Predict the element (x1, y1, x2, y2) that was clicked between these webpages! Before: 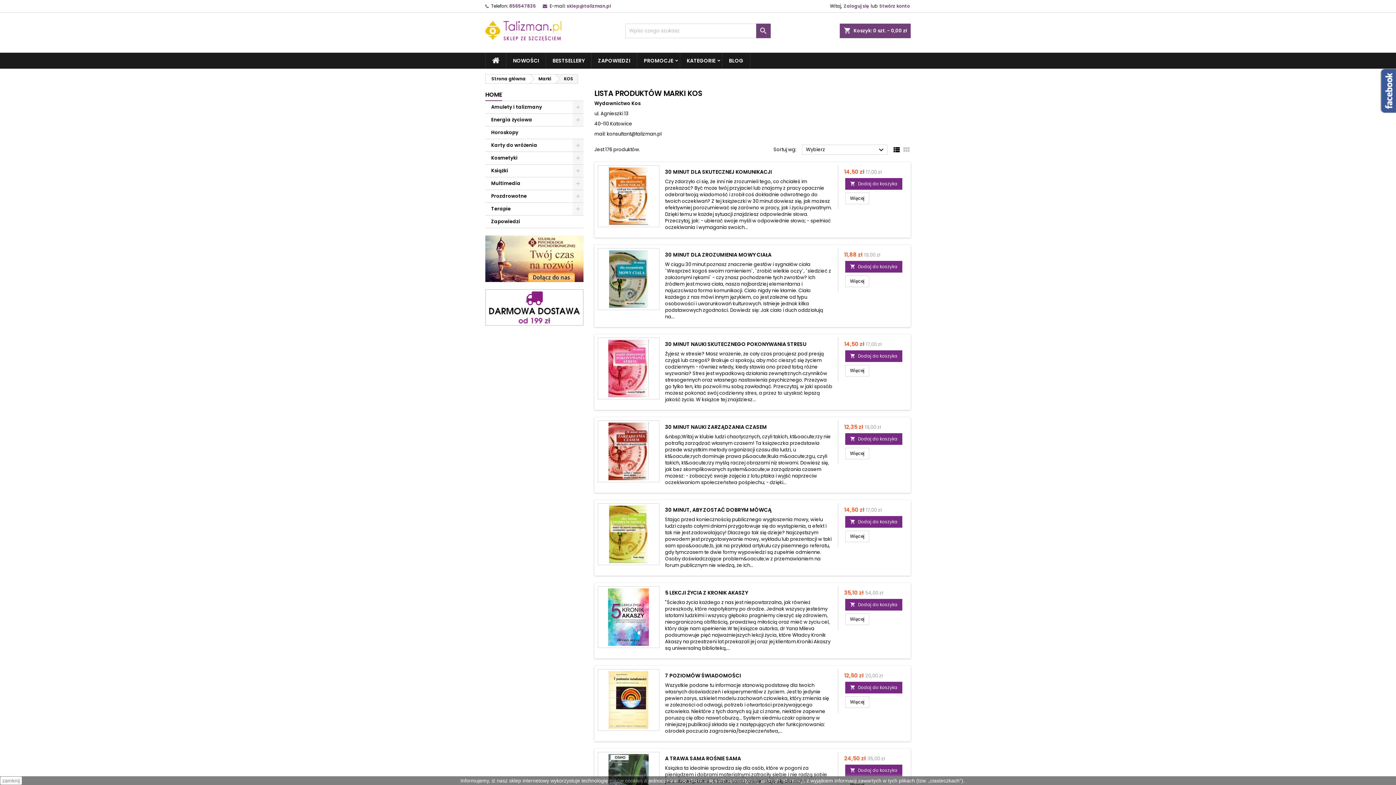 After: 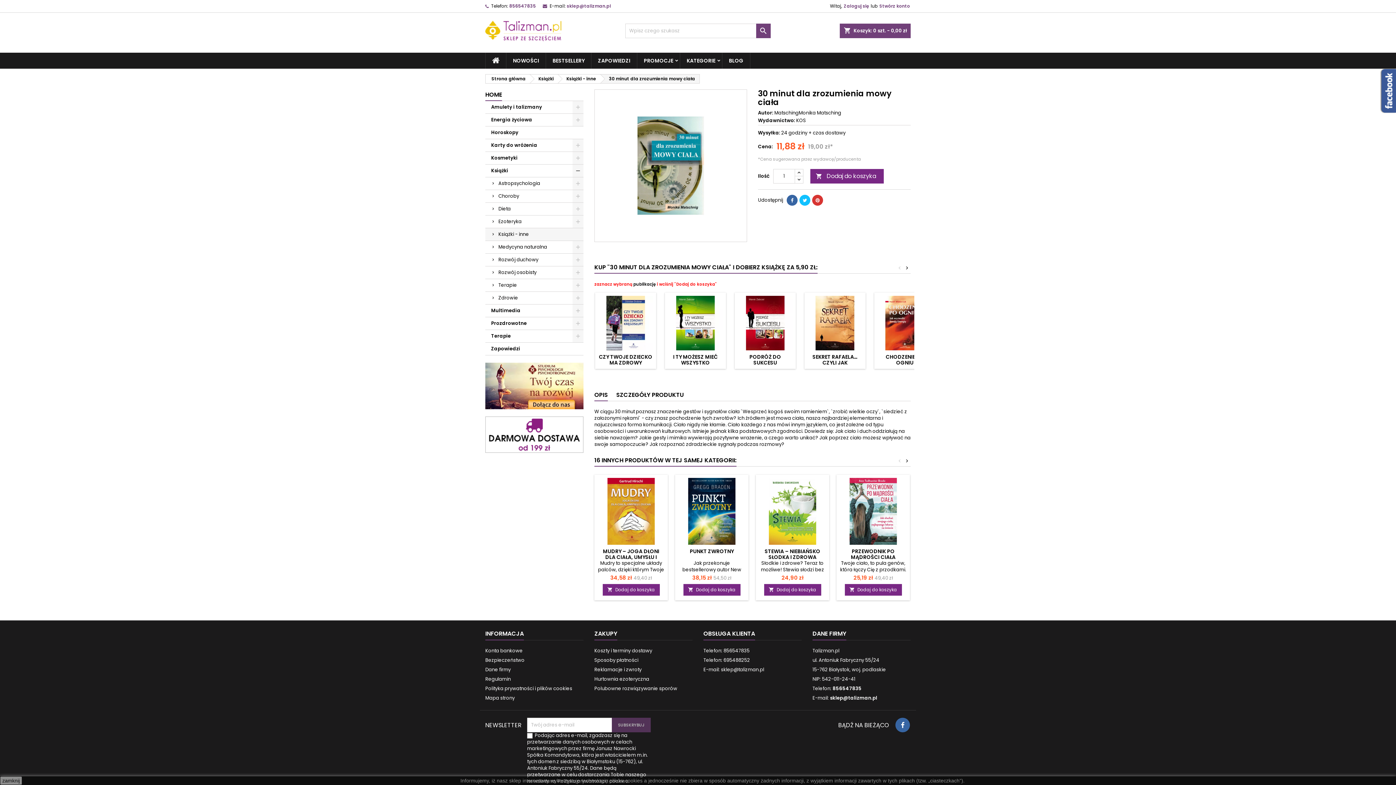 Action: bbox: (665, 251, 771, 258) label: 30 MINUT DLA ZROZUMIENIA MOWY CIAŁA